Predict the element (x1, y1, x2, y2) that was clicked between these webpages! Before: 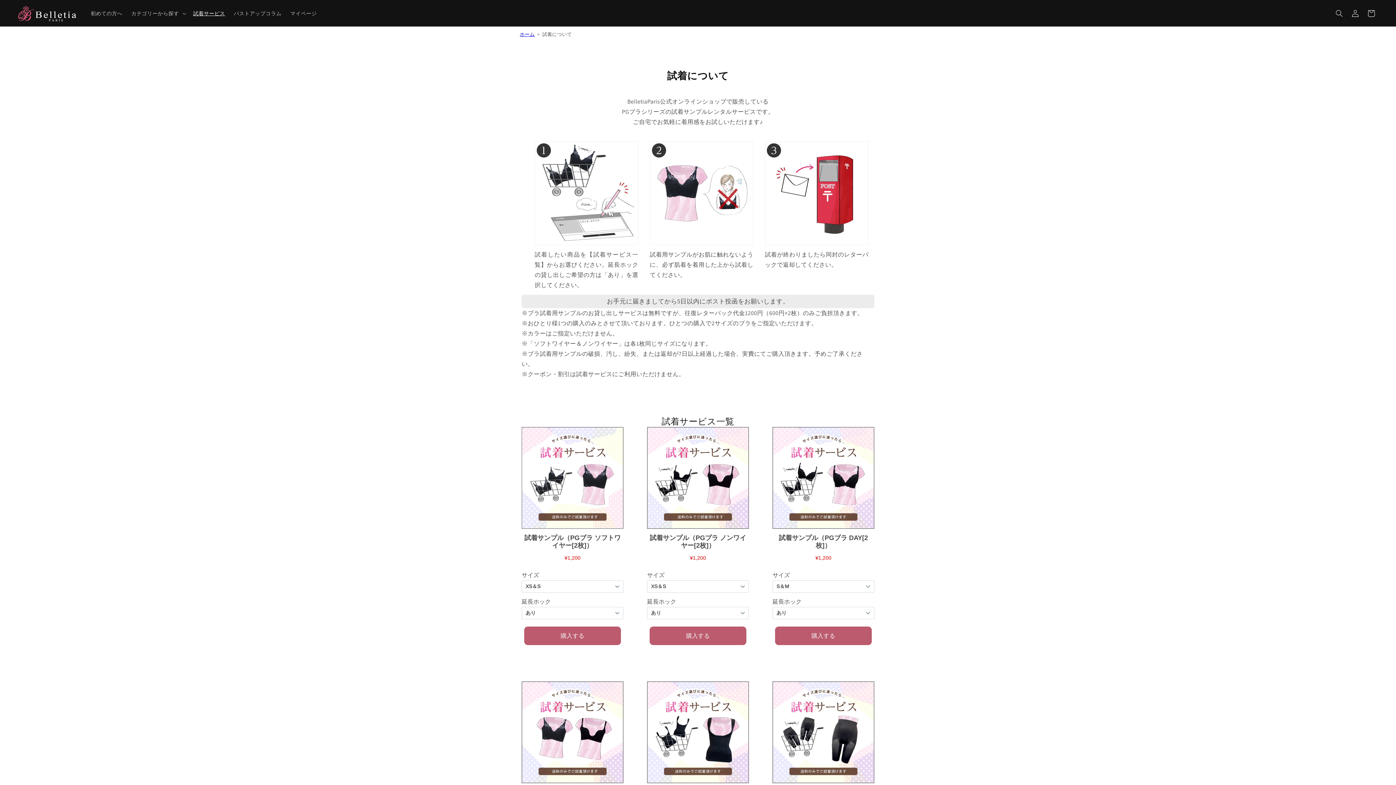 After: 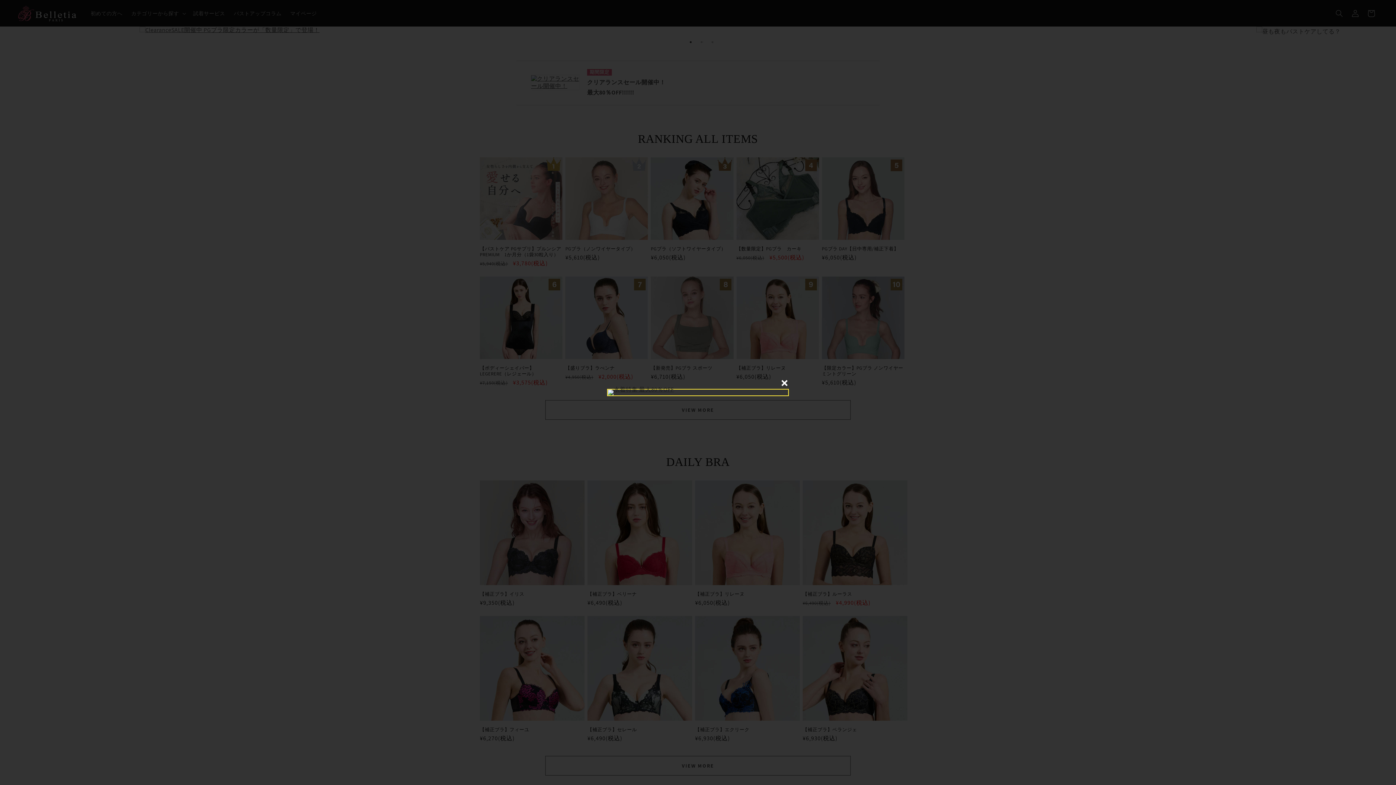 Action: bbox: (15, 2, 79, 24)